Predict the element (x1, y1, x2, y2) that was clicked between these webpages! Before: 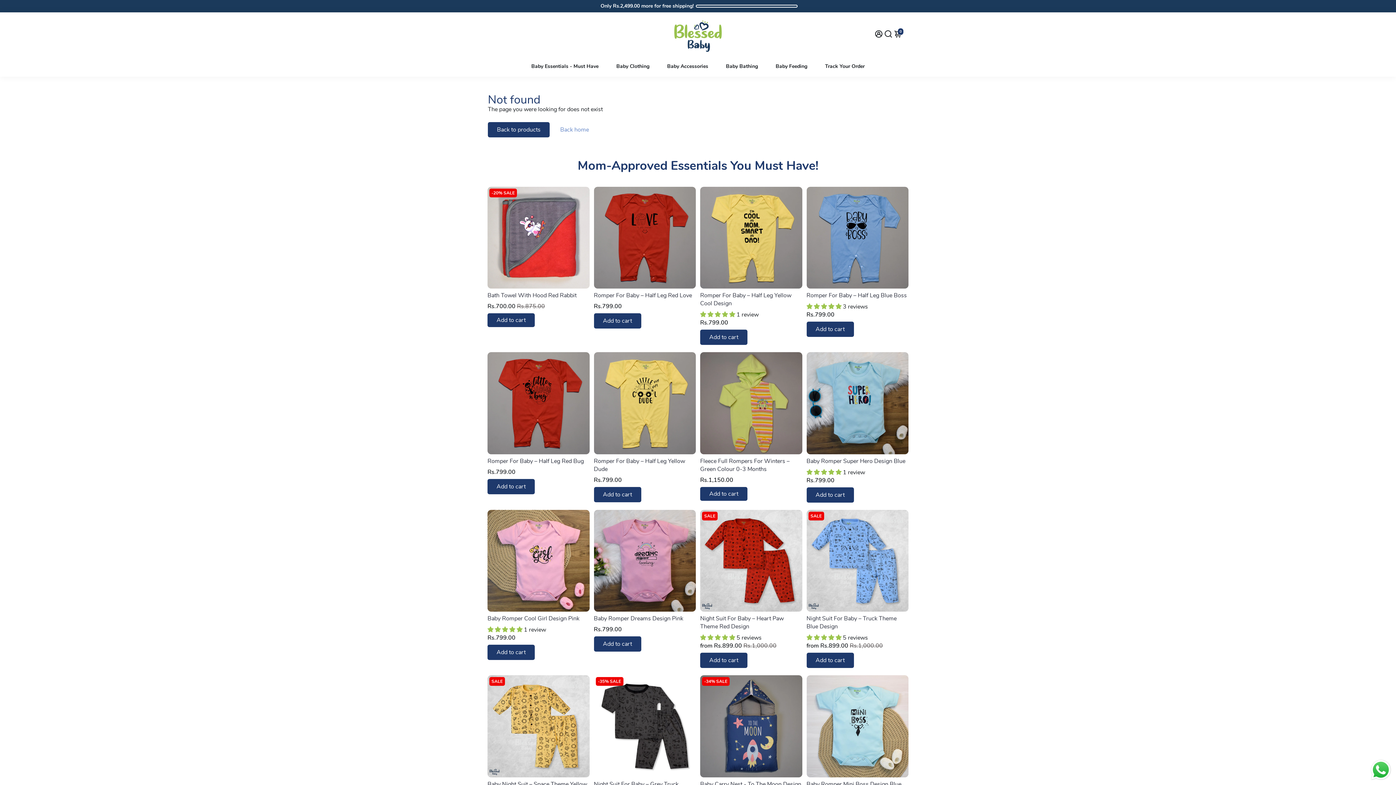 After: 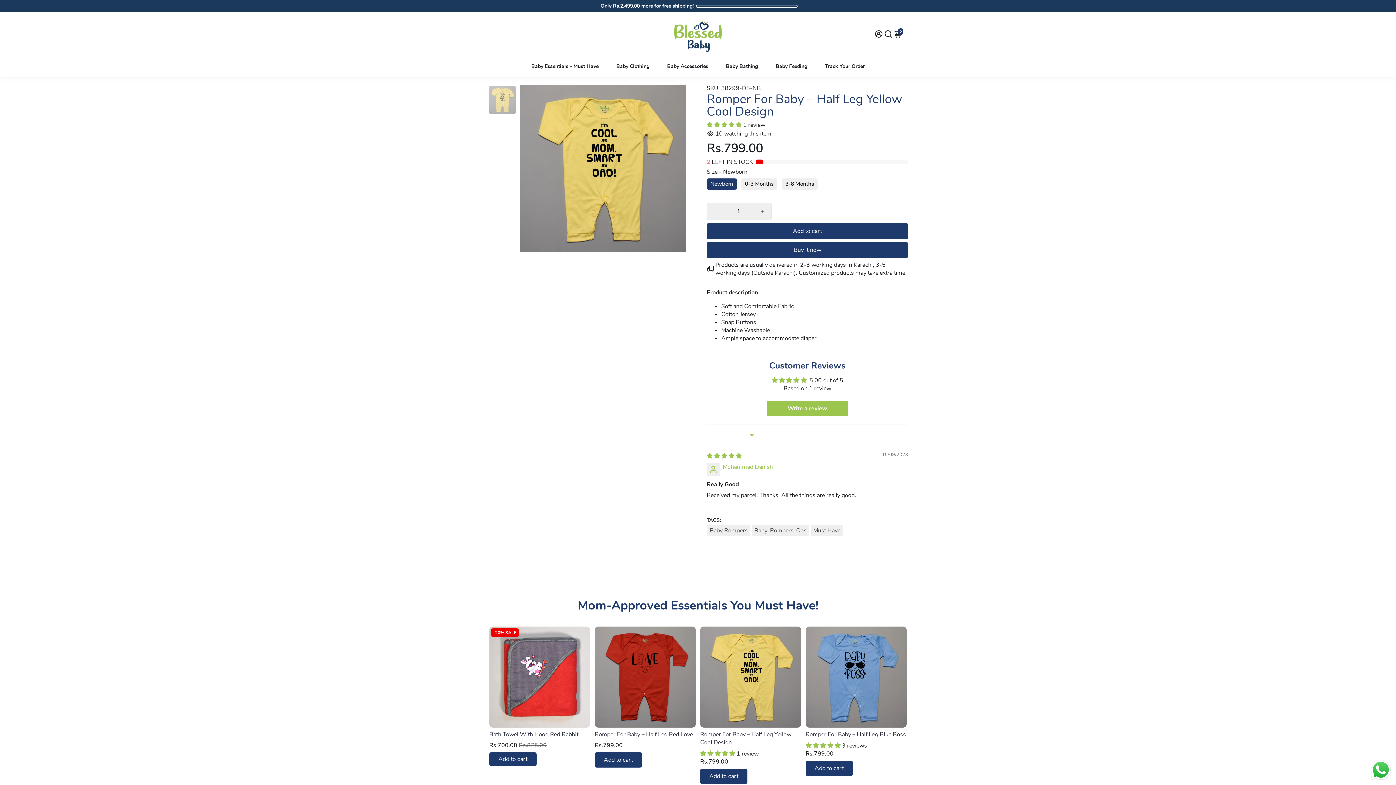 Action: bbox: (700, 291, 802, 307) label: Romper For Baby – Half Leg Yellow Cool Design